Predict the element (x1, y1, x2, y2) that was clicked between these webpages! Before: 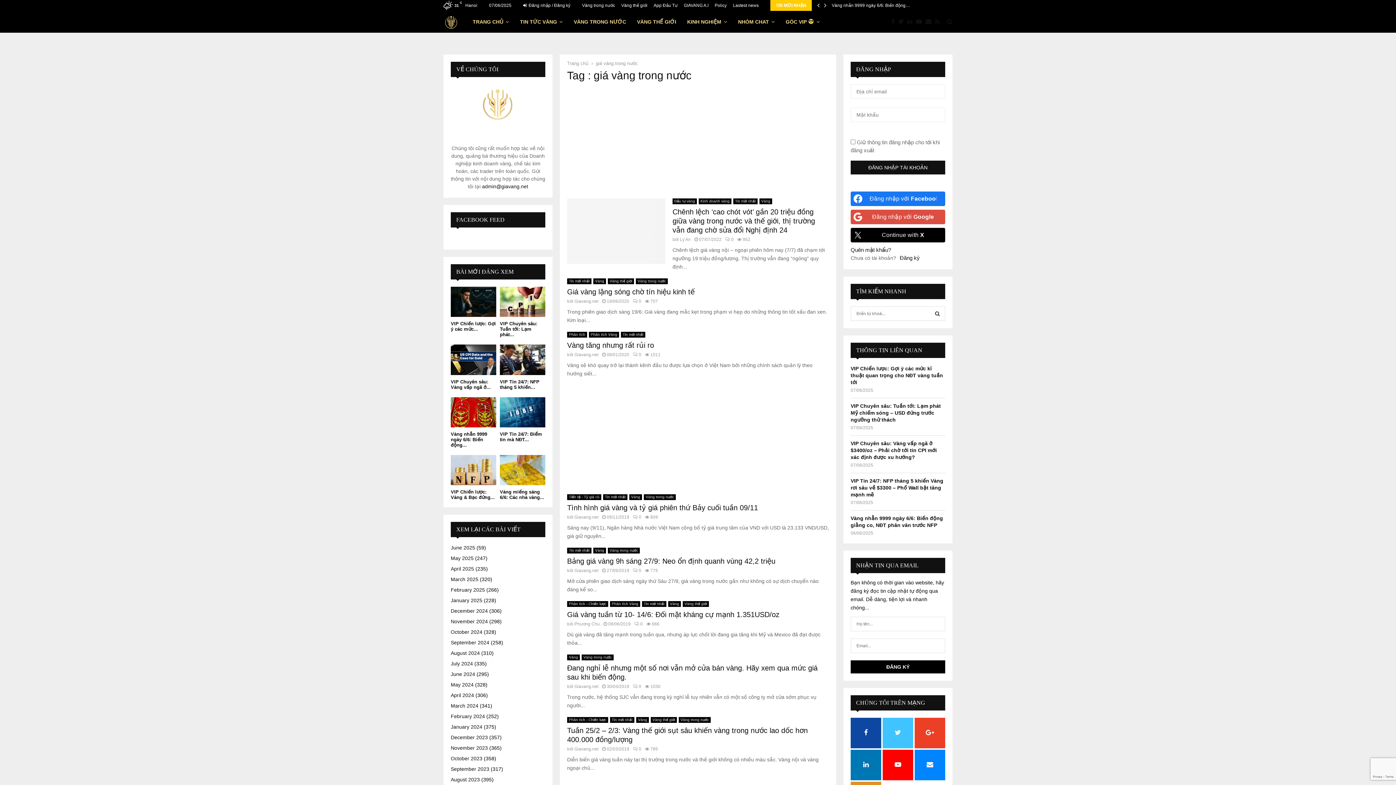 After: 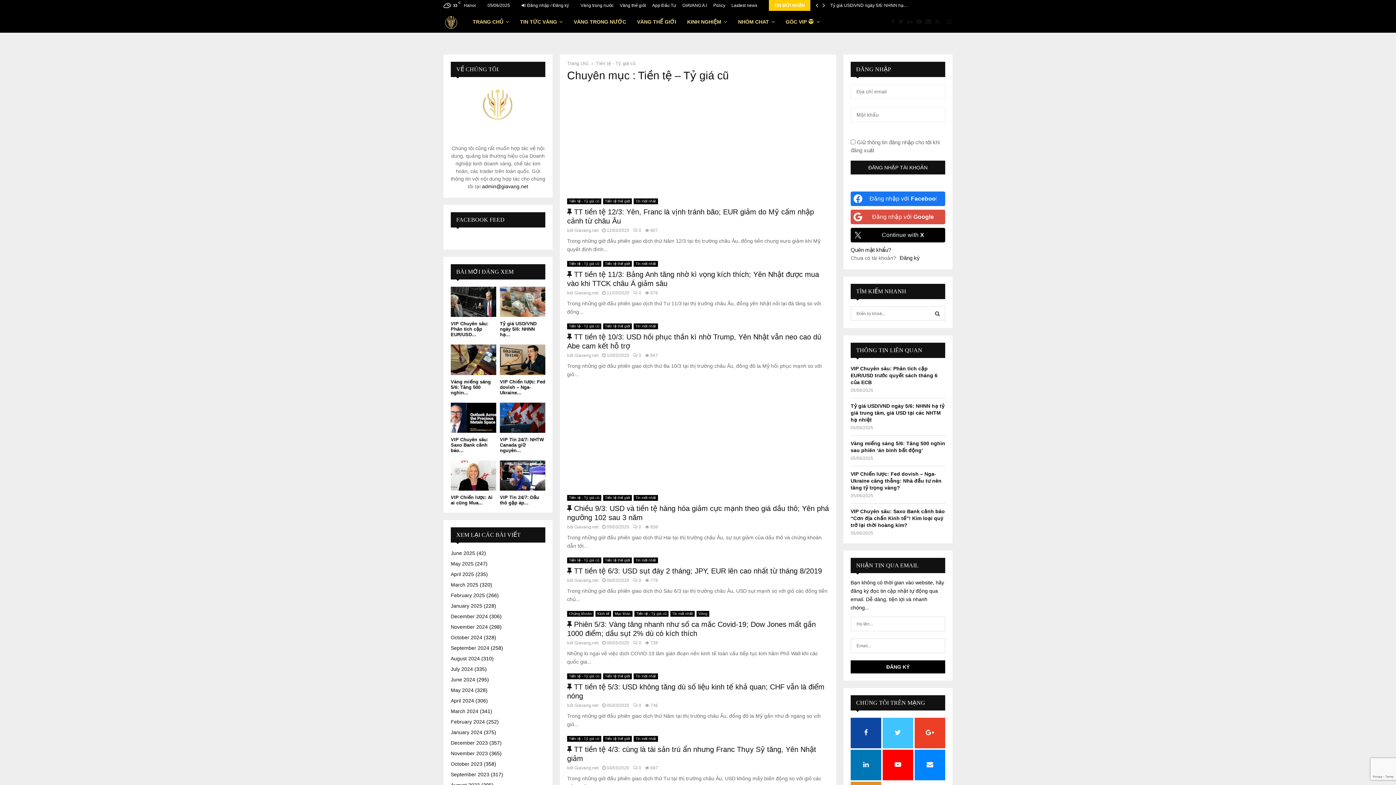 Action: label: Tiền tệ - Tỷ giá cũ bbox: (567, 494, 601, 500)